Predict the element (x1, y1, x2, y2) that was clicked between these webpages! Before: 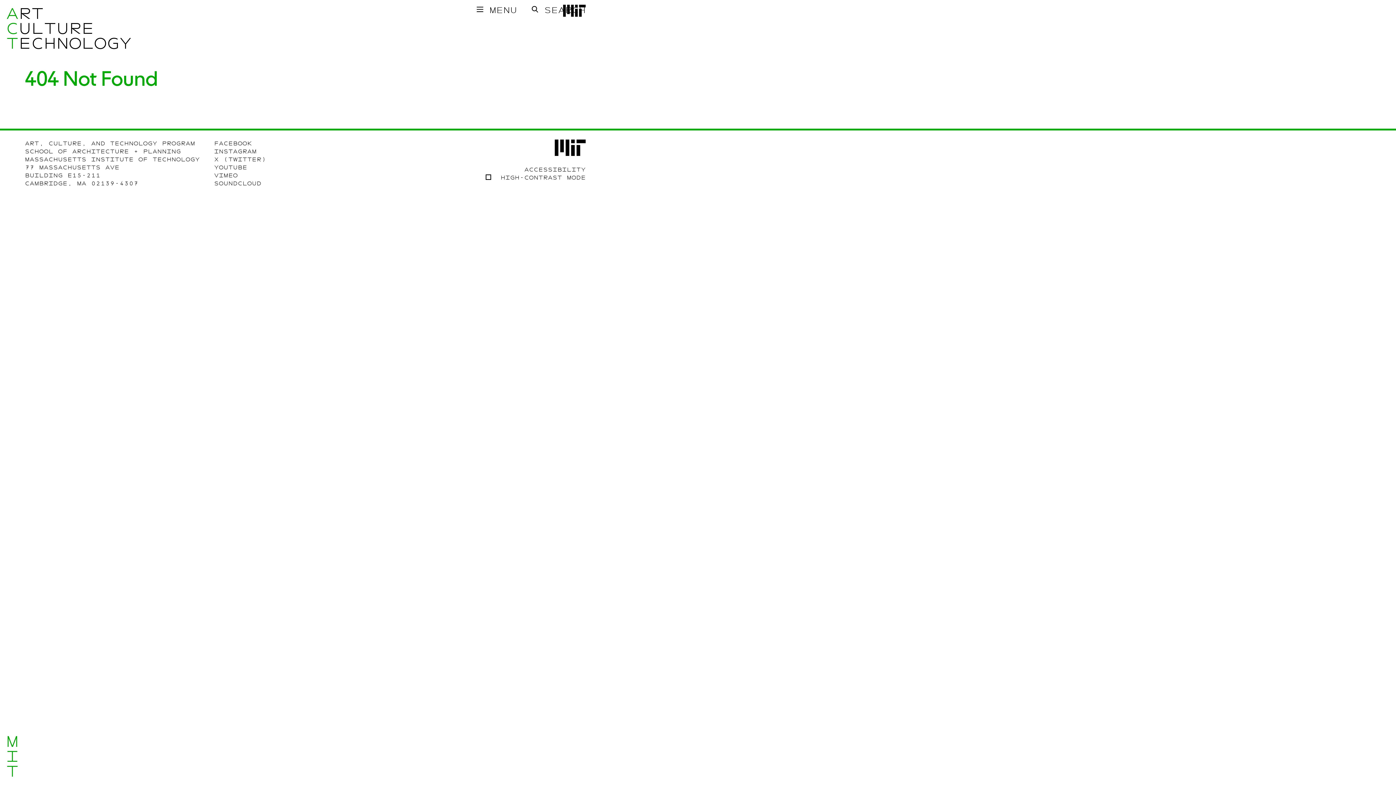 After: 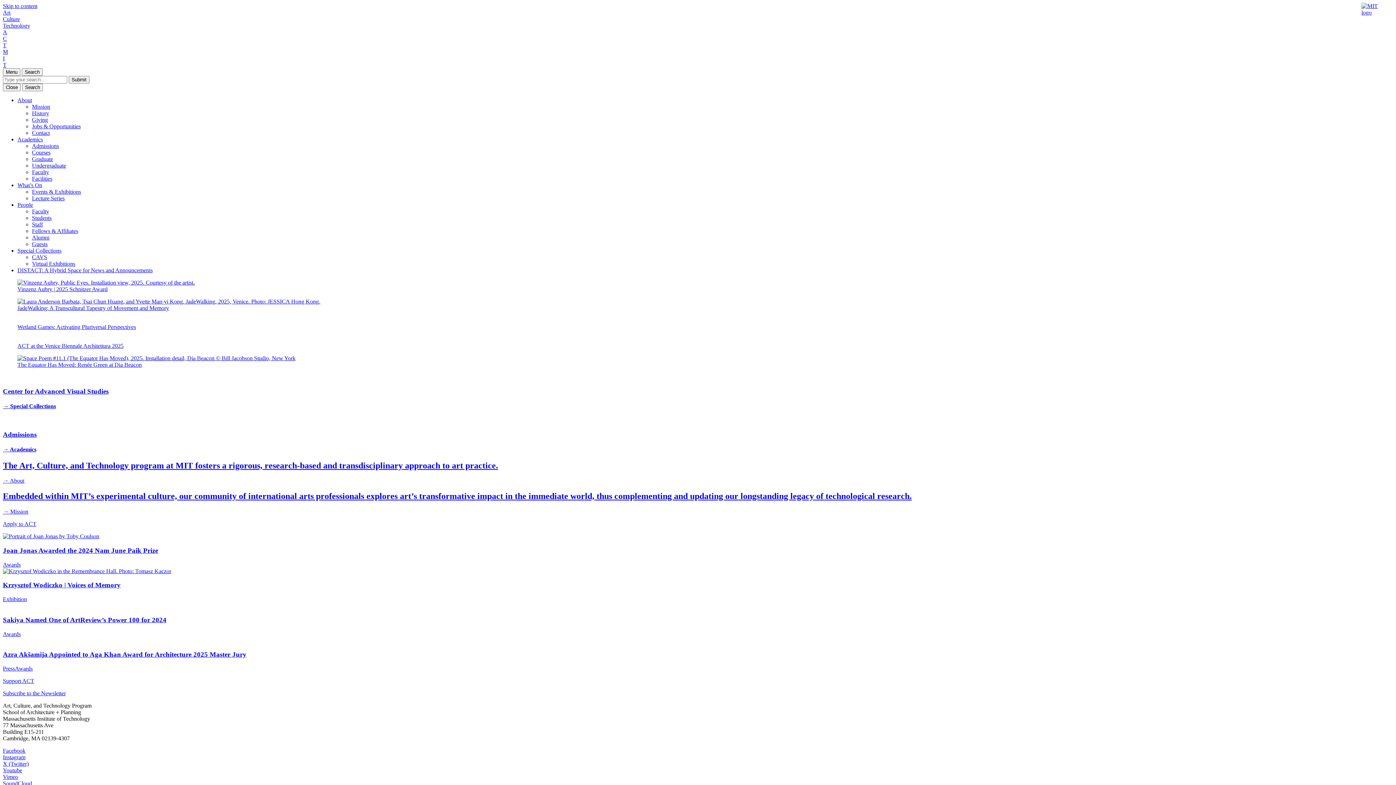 Action: bbox: (6, 732, 18, 780) label: M
I
T